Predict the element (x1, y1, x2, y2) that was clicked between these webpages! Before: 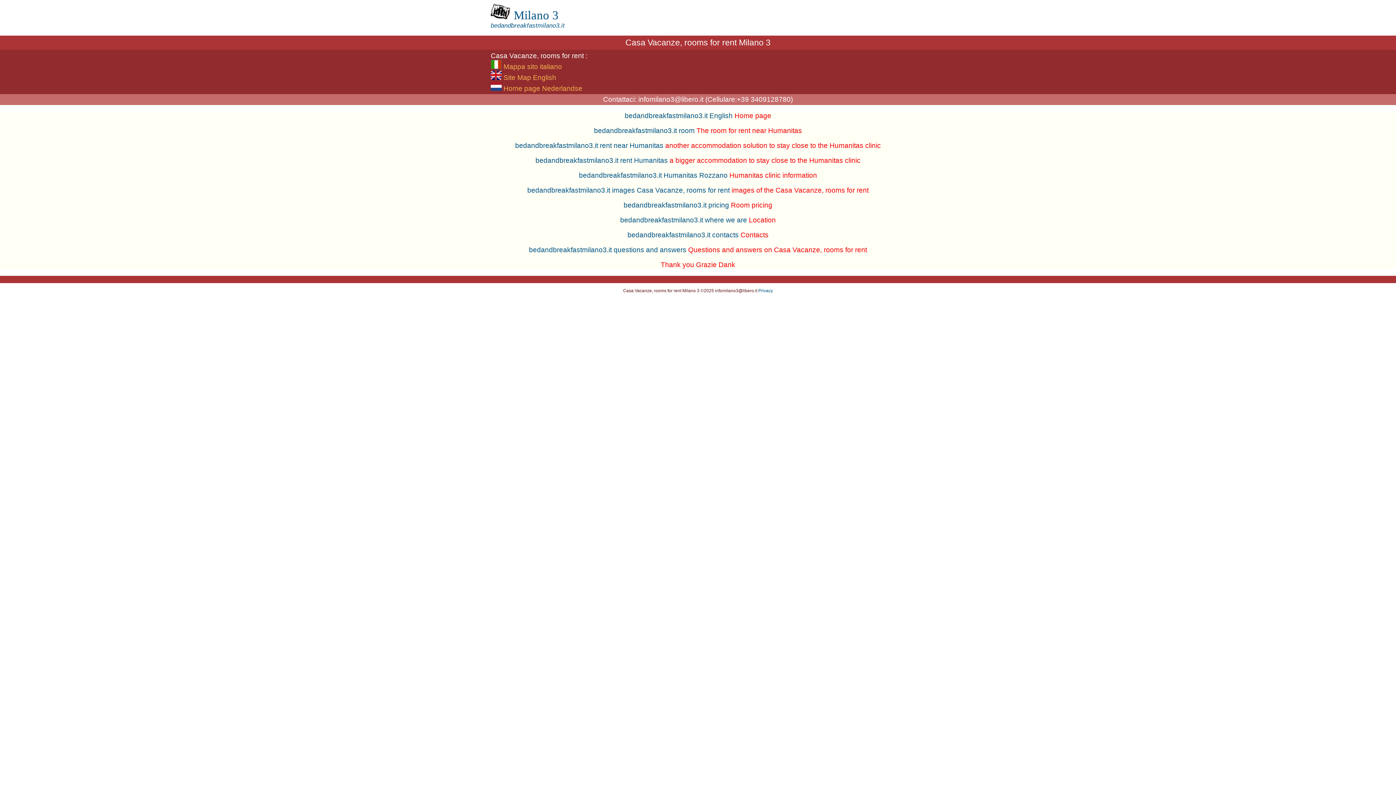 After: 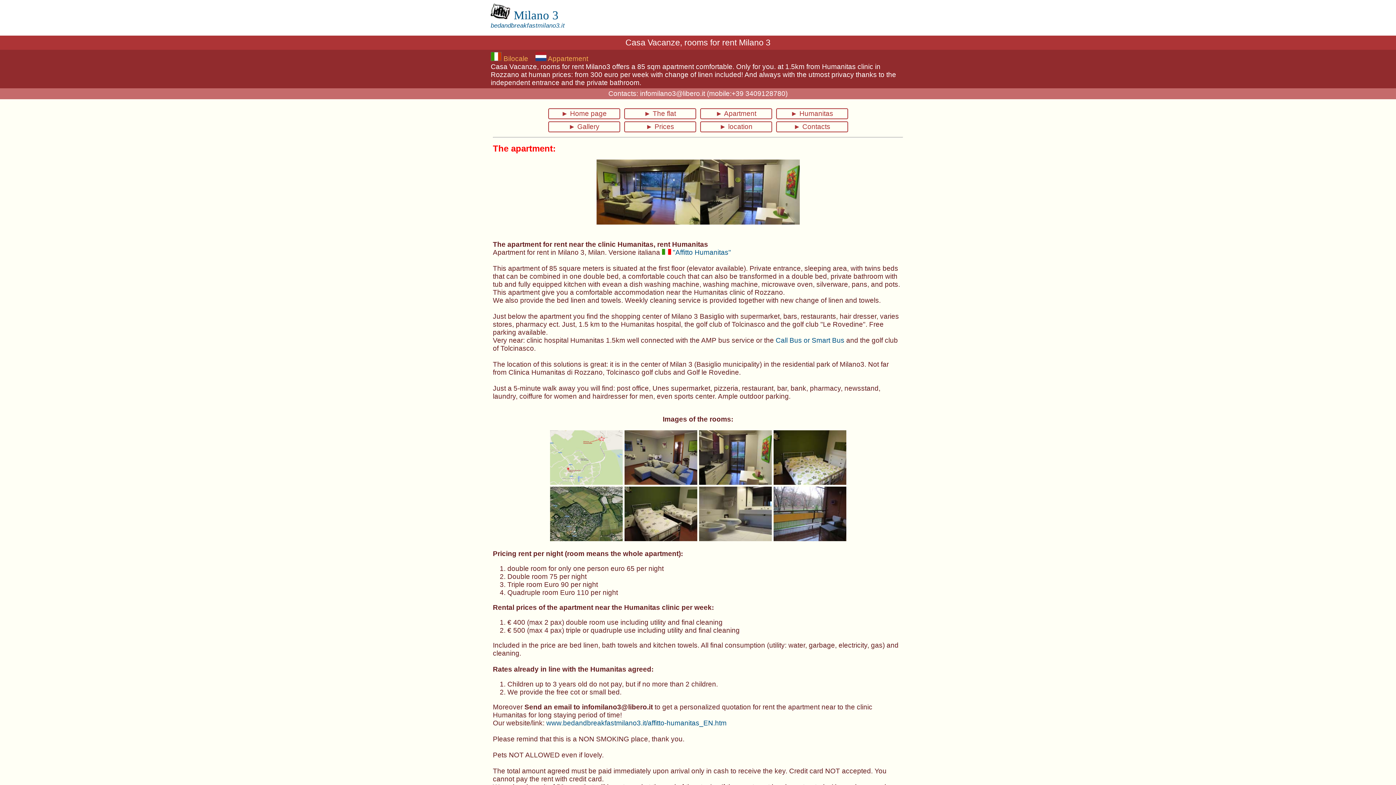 Action: label: bedandbreakfastmilano3.it rent near Humanitas bbox: (515, 141, 663, 149)